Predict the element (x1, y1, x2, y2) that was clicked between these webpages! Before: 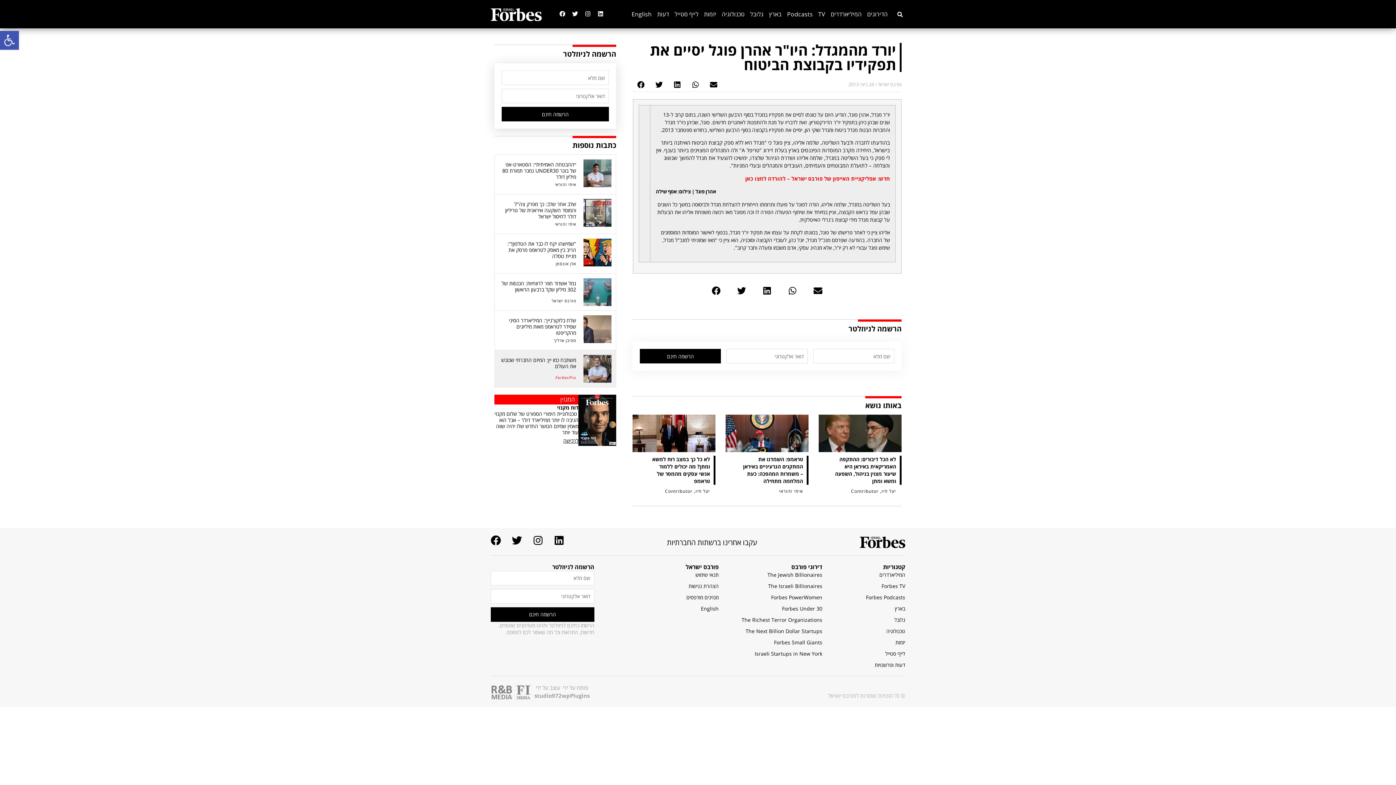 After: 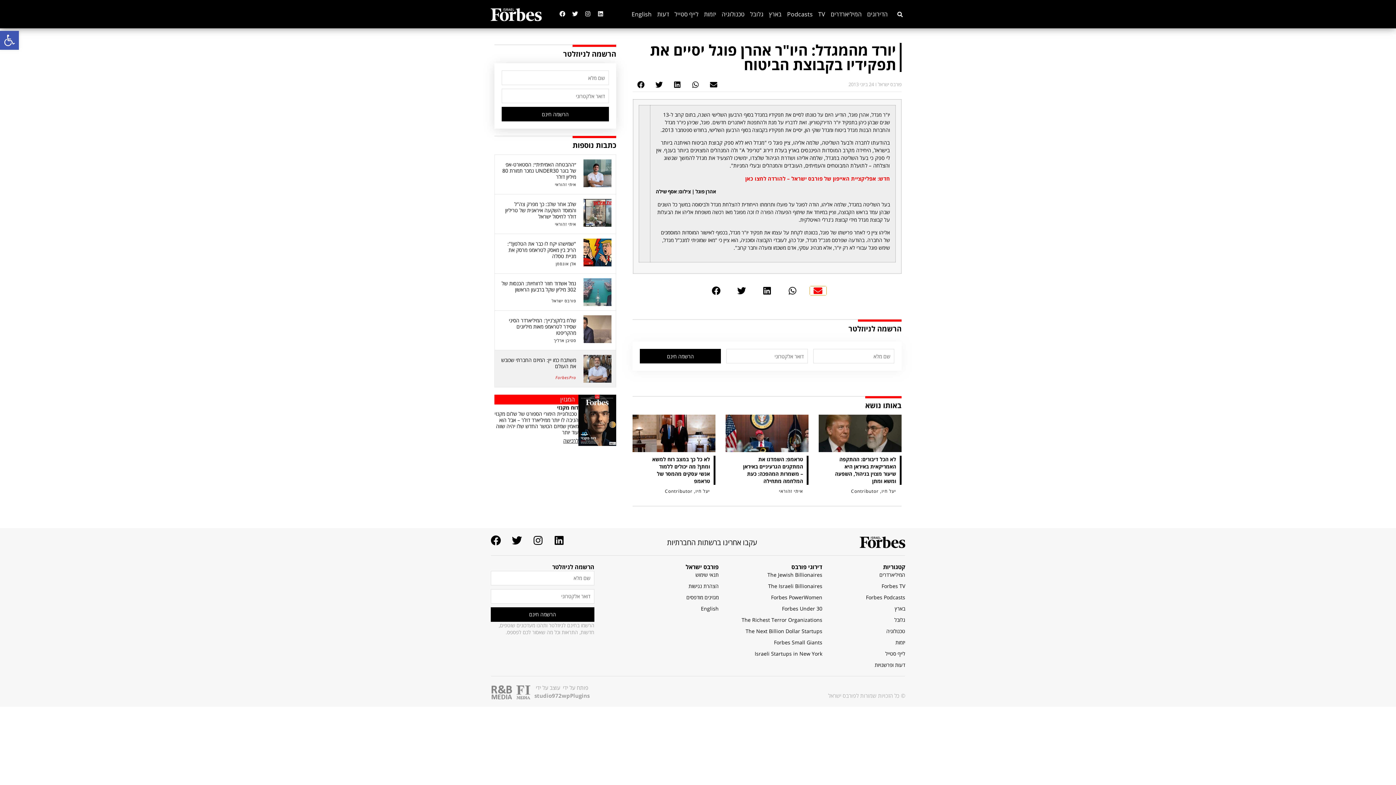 Action: label: שיתוף ב email bbox: (810, 286, 826, 295)